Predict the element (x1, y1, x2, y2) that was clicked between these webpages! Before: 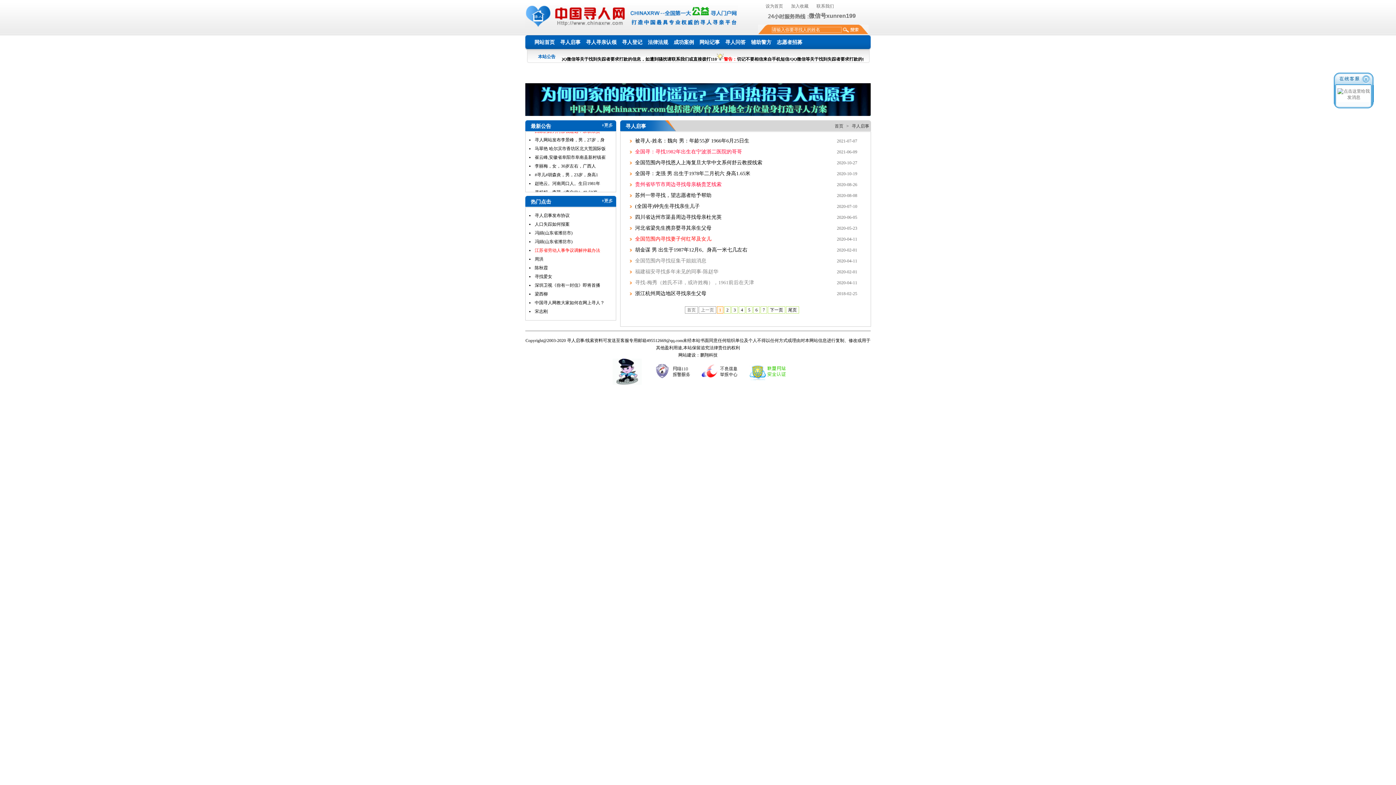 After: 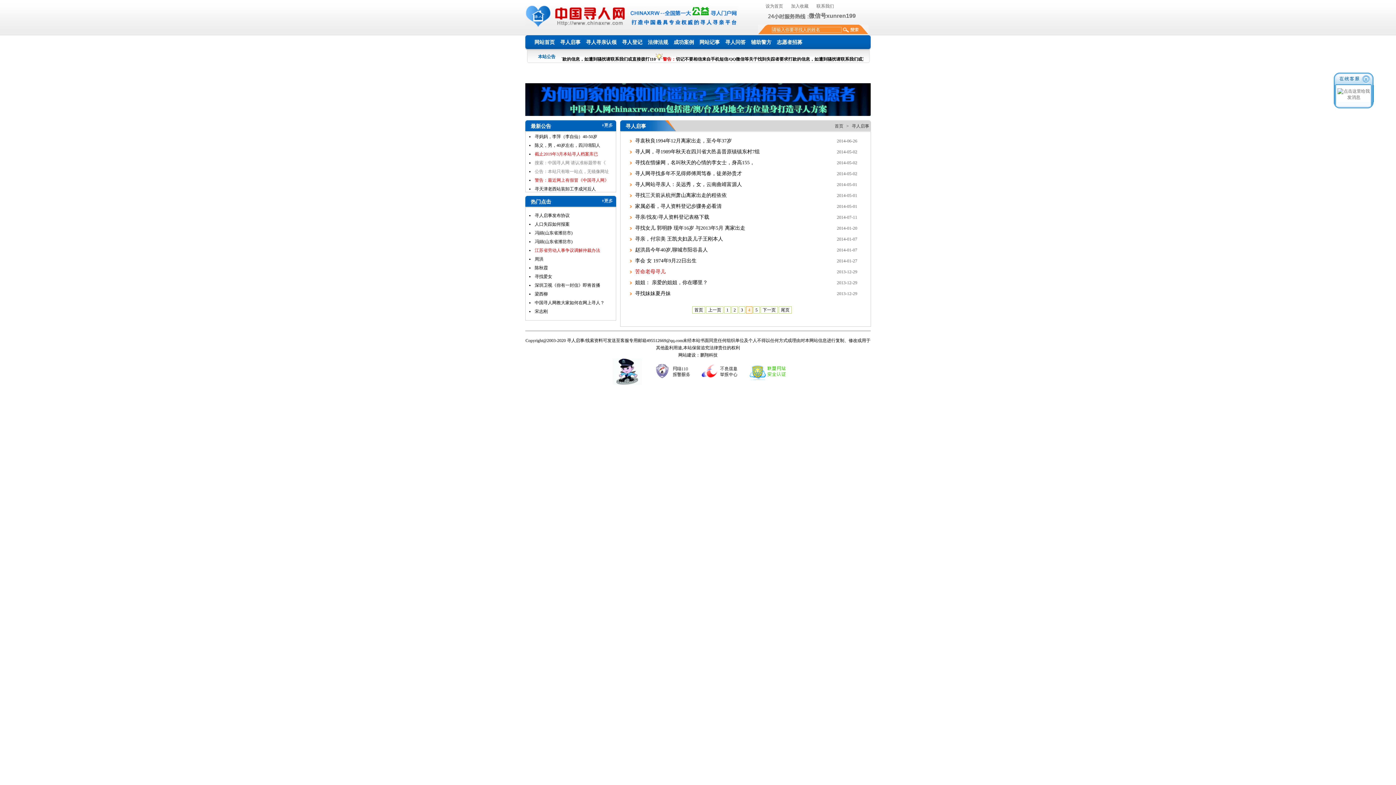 Action: bbox: (741, 307, 743, 312) label: 4